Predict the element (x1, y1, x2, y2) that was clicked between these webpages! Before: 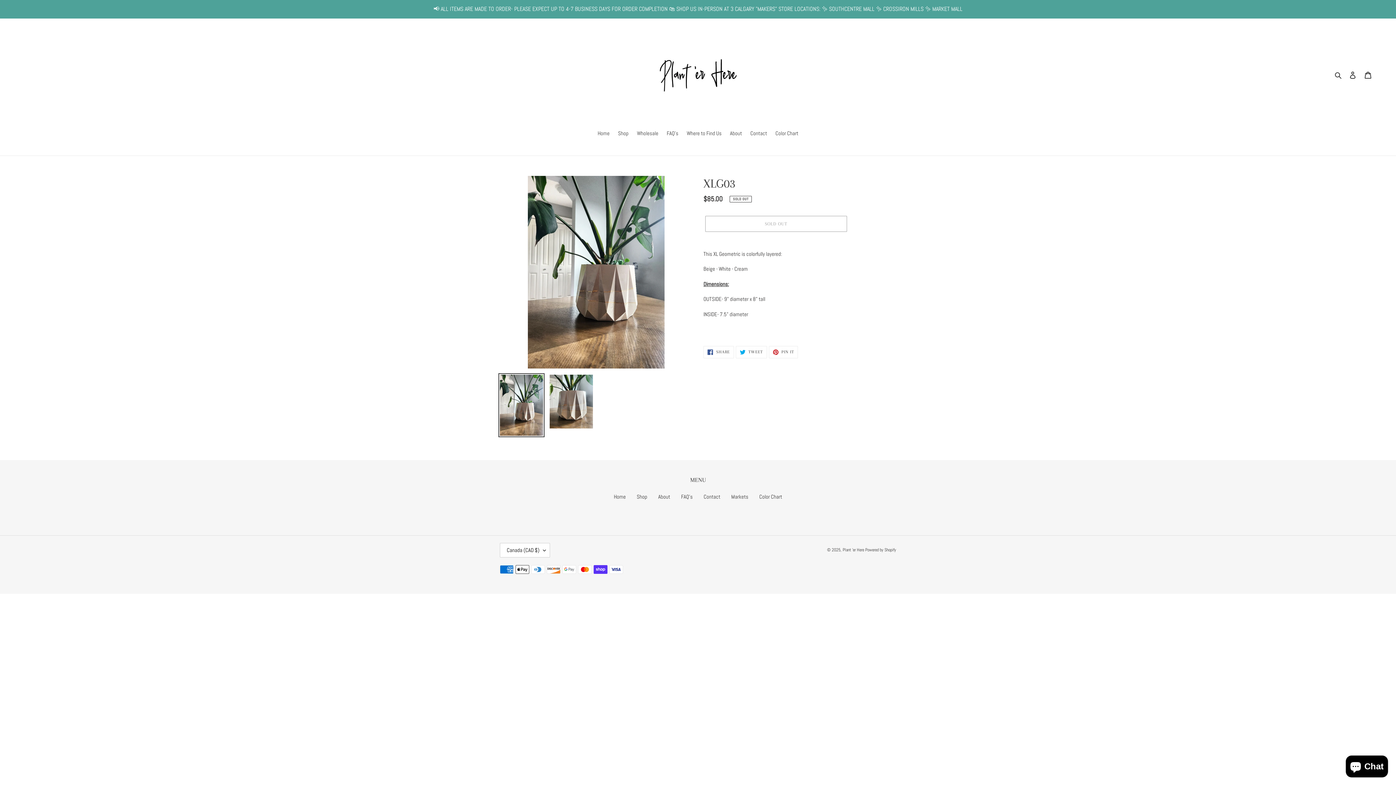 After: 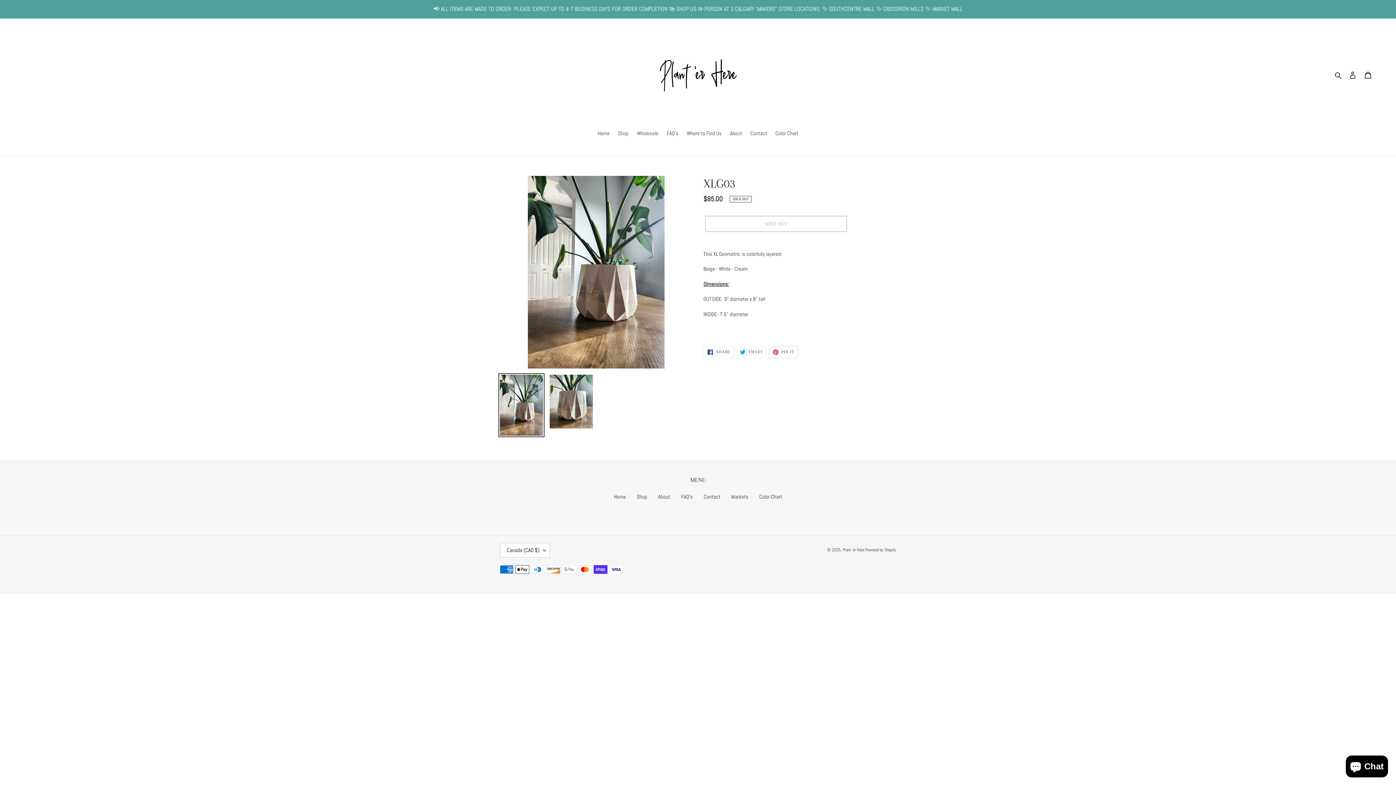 Action: label:  PIN IT
PIN ON PINTEREST bbox: (768, 346, 798, 358)